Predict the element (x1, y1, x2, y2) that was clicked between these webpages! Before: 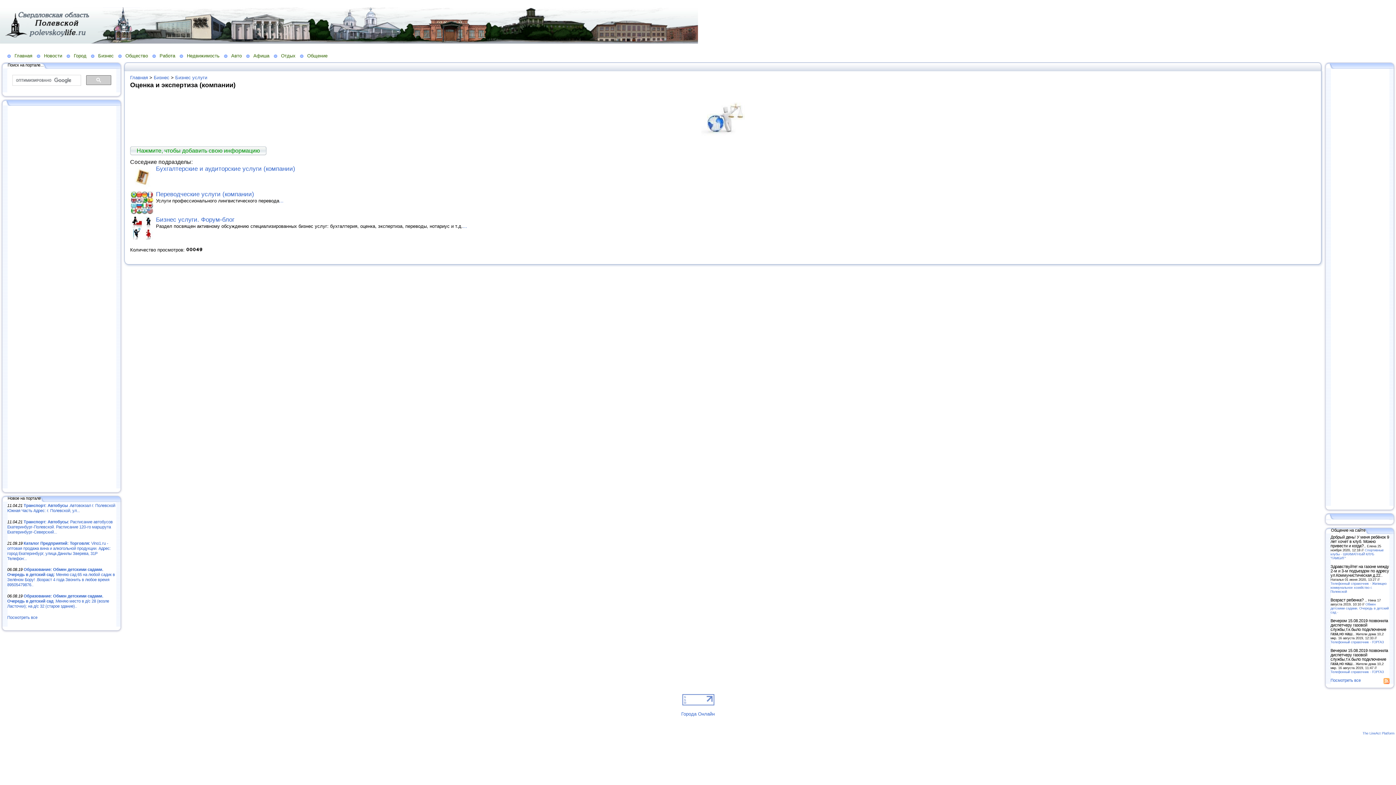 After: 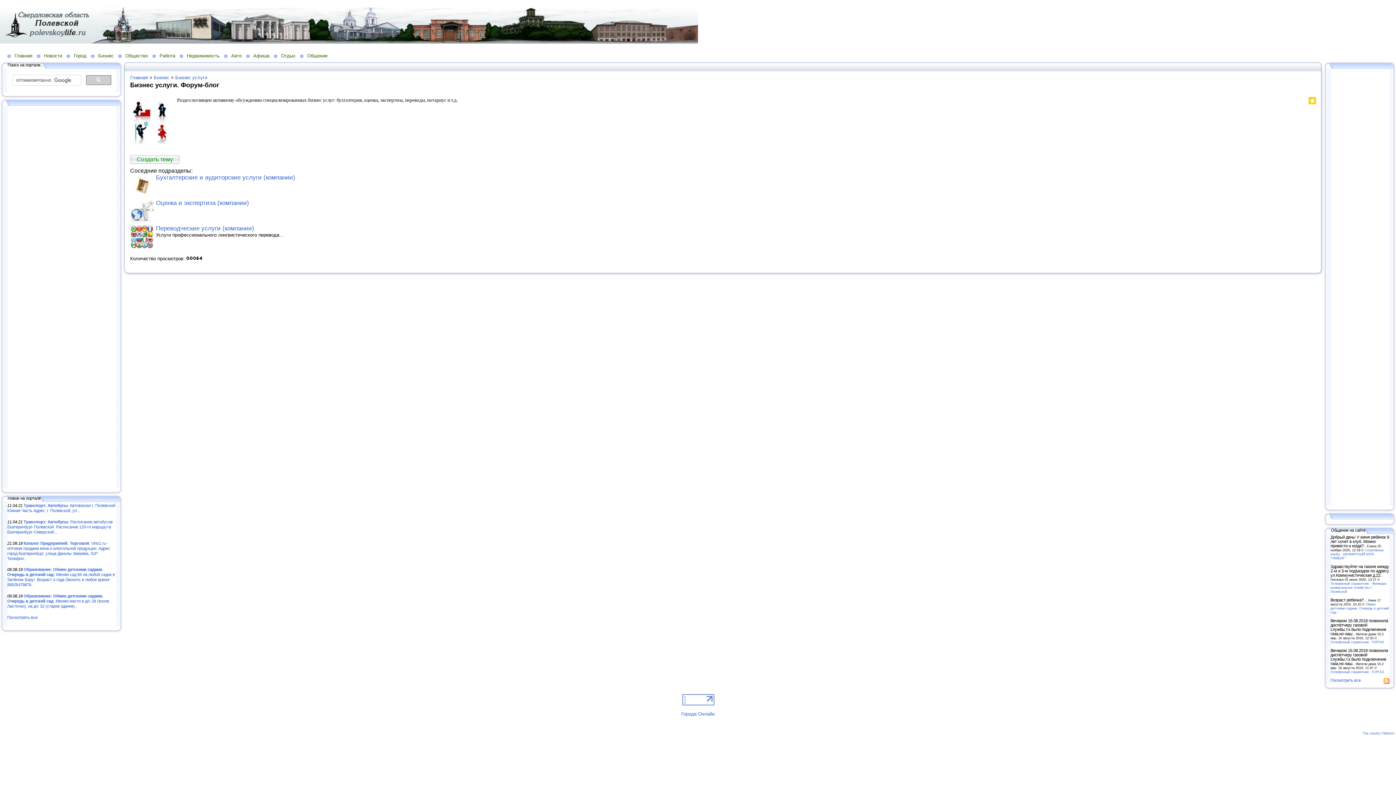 Action: bbox: (130, 235, 153, 240)